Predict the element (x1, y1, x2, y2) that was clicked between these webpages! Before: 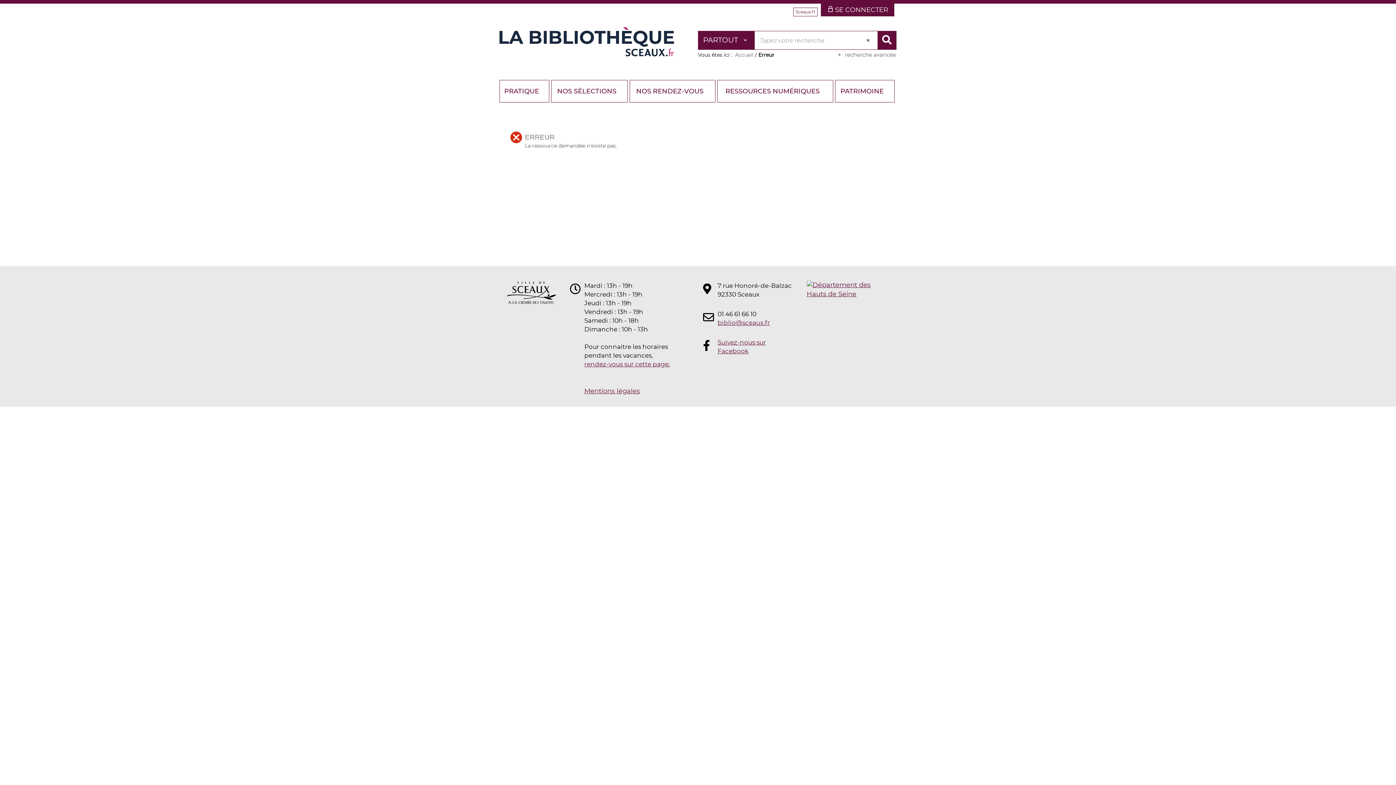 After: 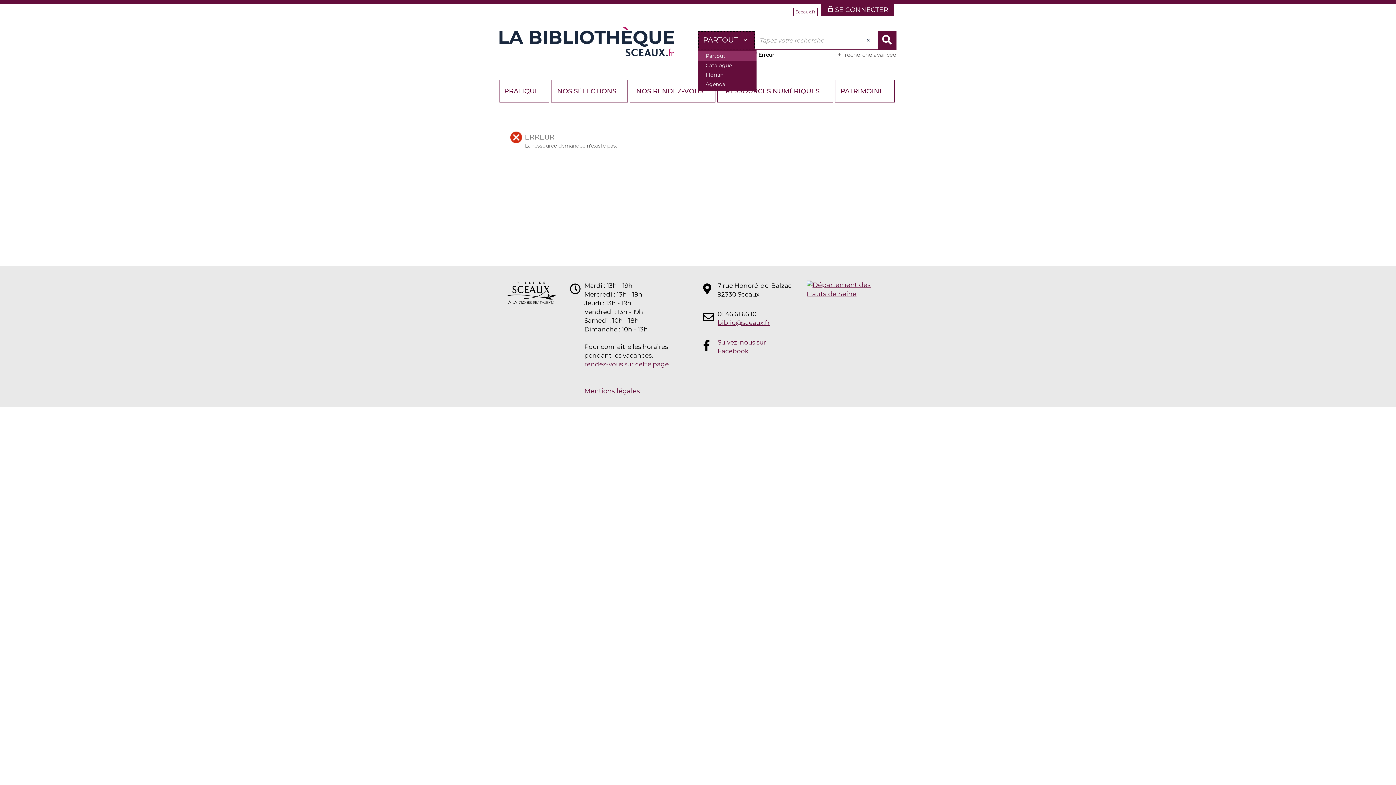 Action: bbox: (698, 31, 755, 49) label: PARTOUT 